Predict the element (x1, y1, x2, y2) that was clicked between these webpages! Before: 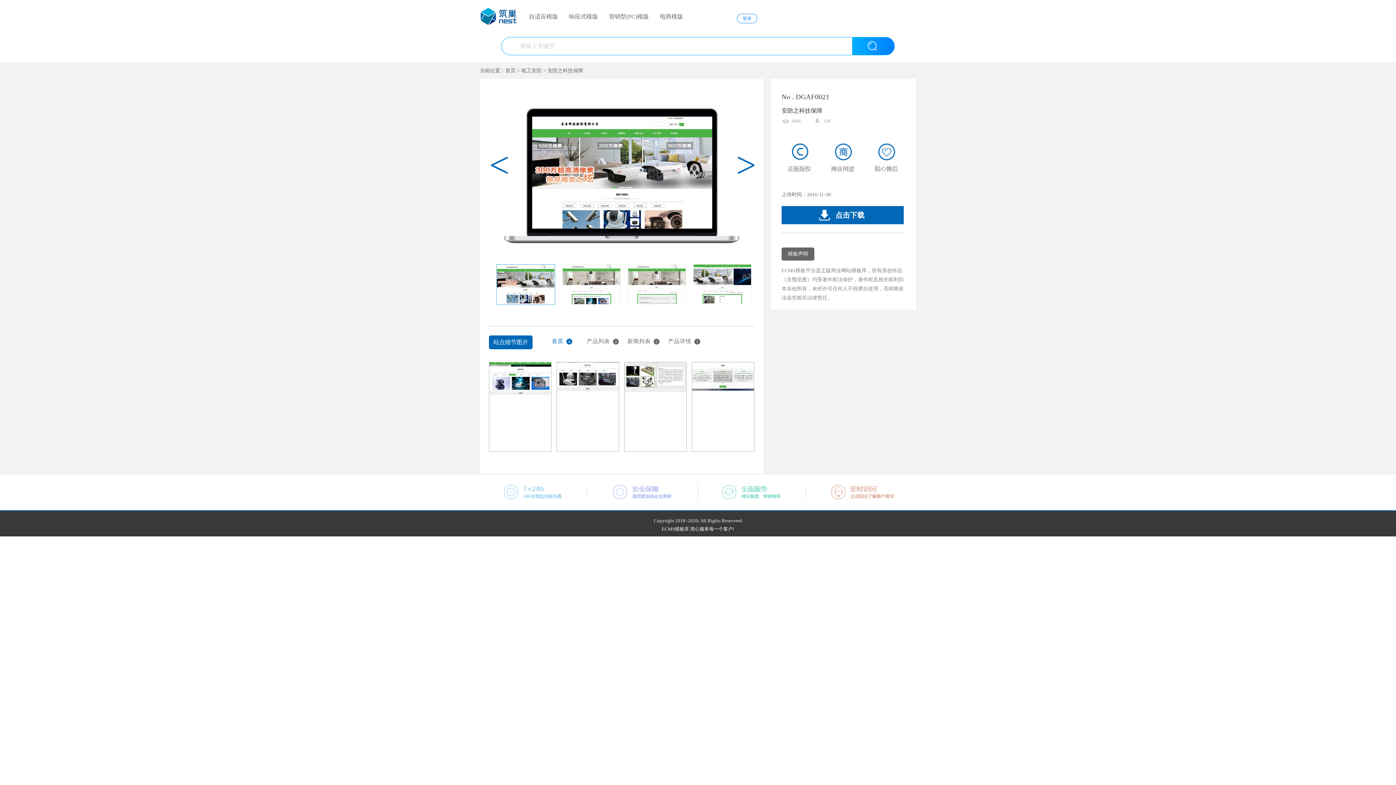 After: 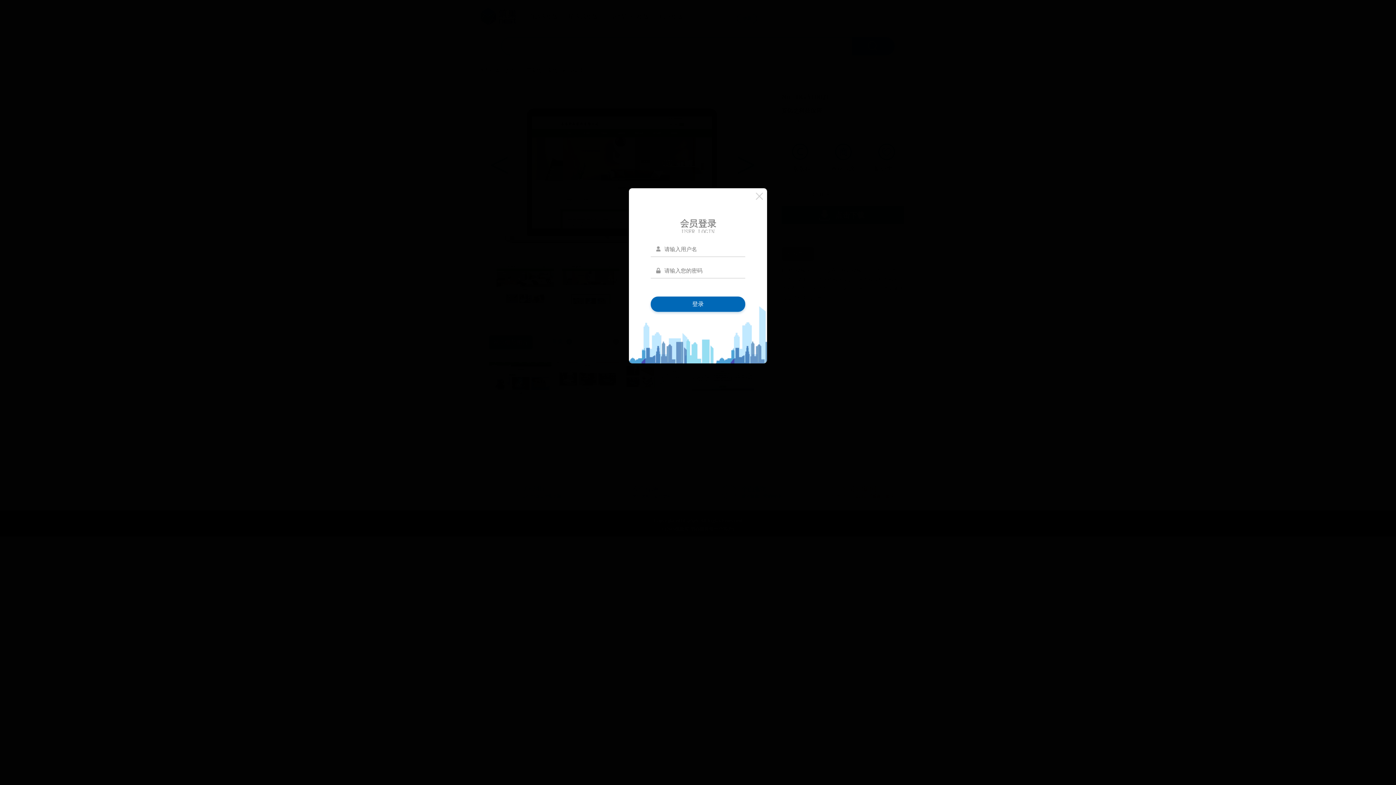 Action: bbox: (821, 211, 864, 219) label: 点击下载